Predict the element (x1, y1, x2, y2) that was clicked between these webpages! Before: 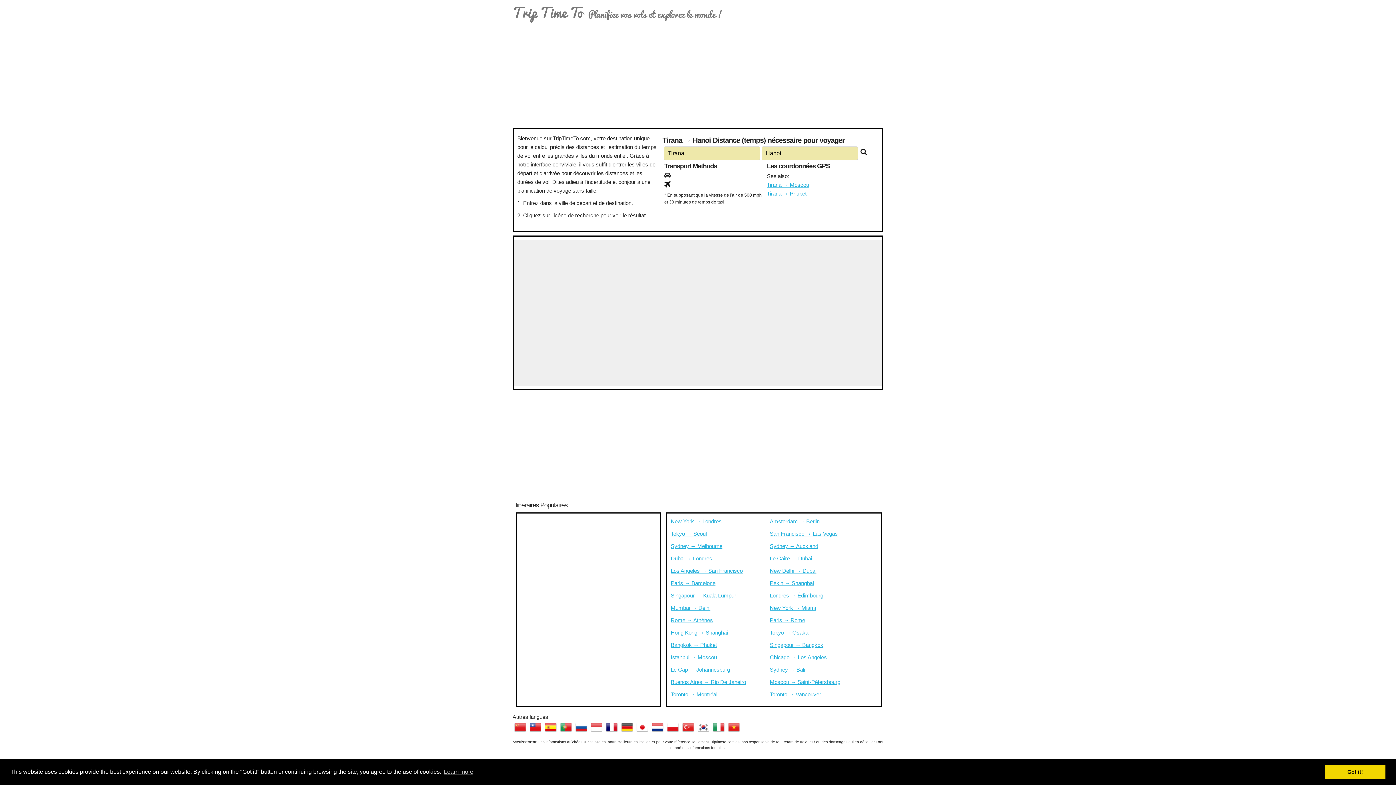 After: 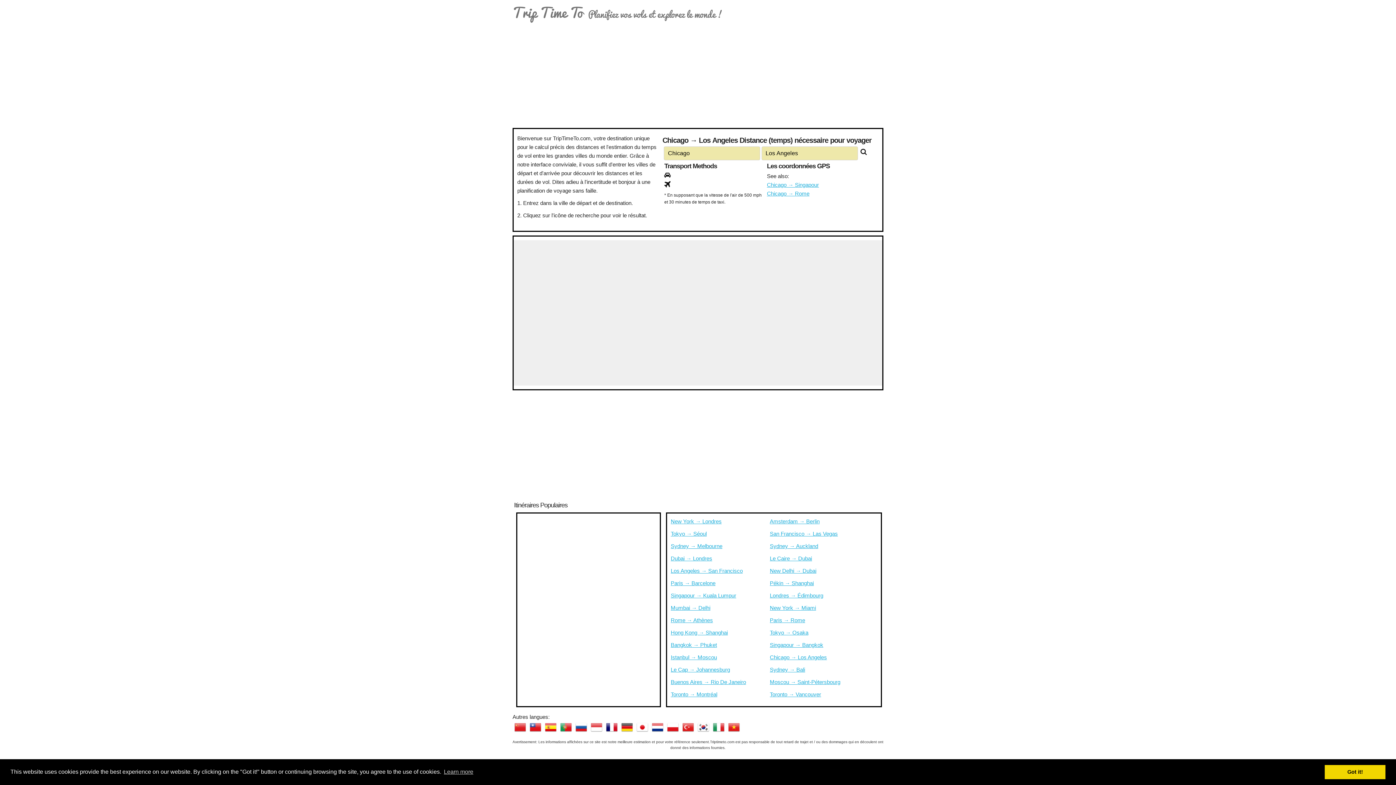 Action: bbox: (770, 654, 827, 660) label: Chicago → Los Angeles